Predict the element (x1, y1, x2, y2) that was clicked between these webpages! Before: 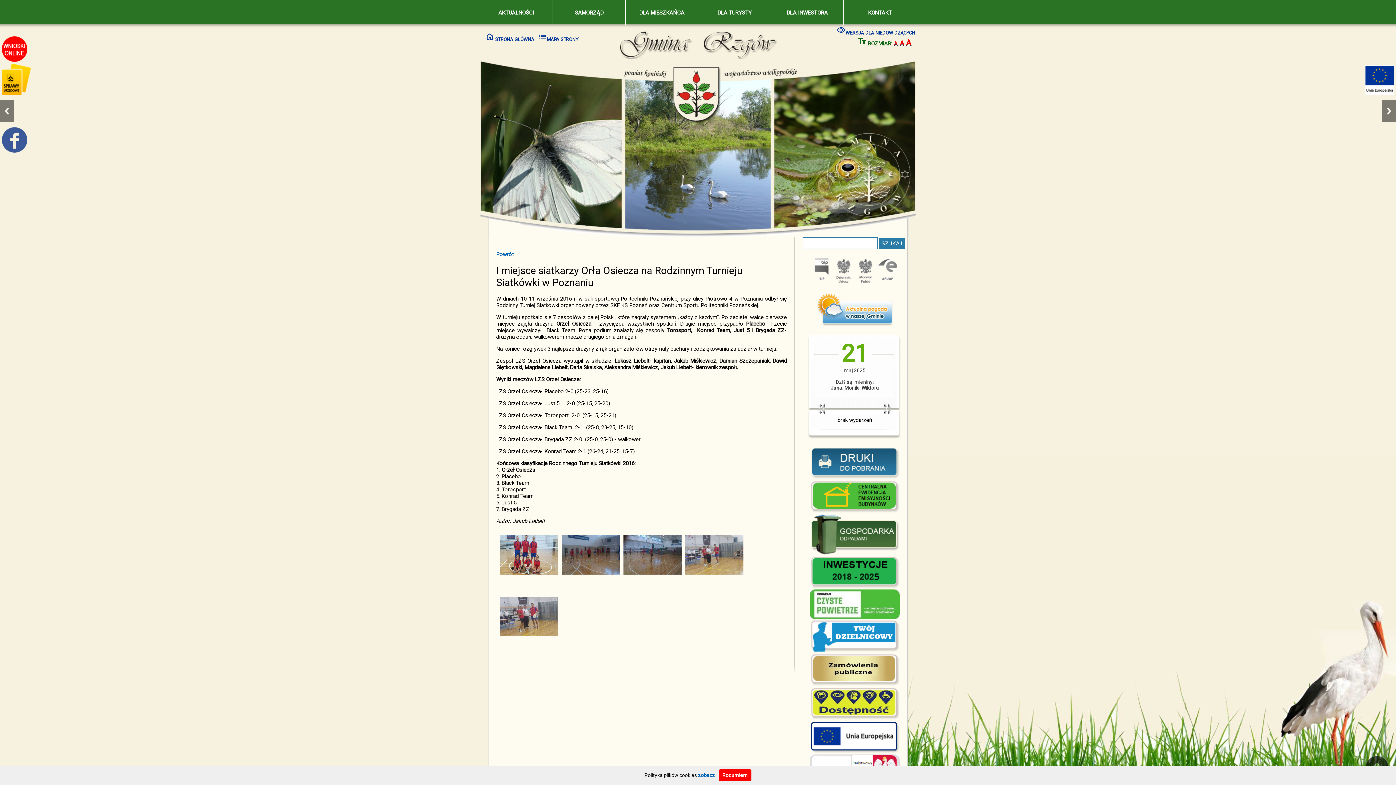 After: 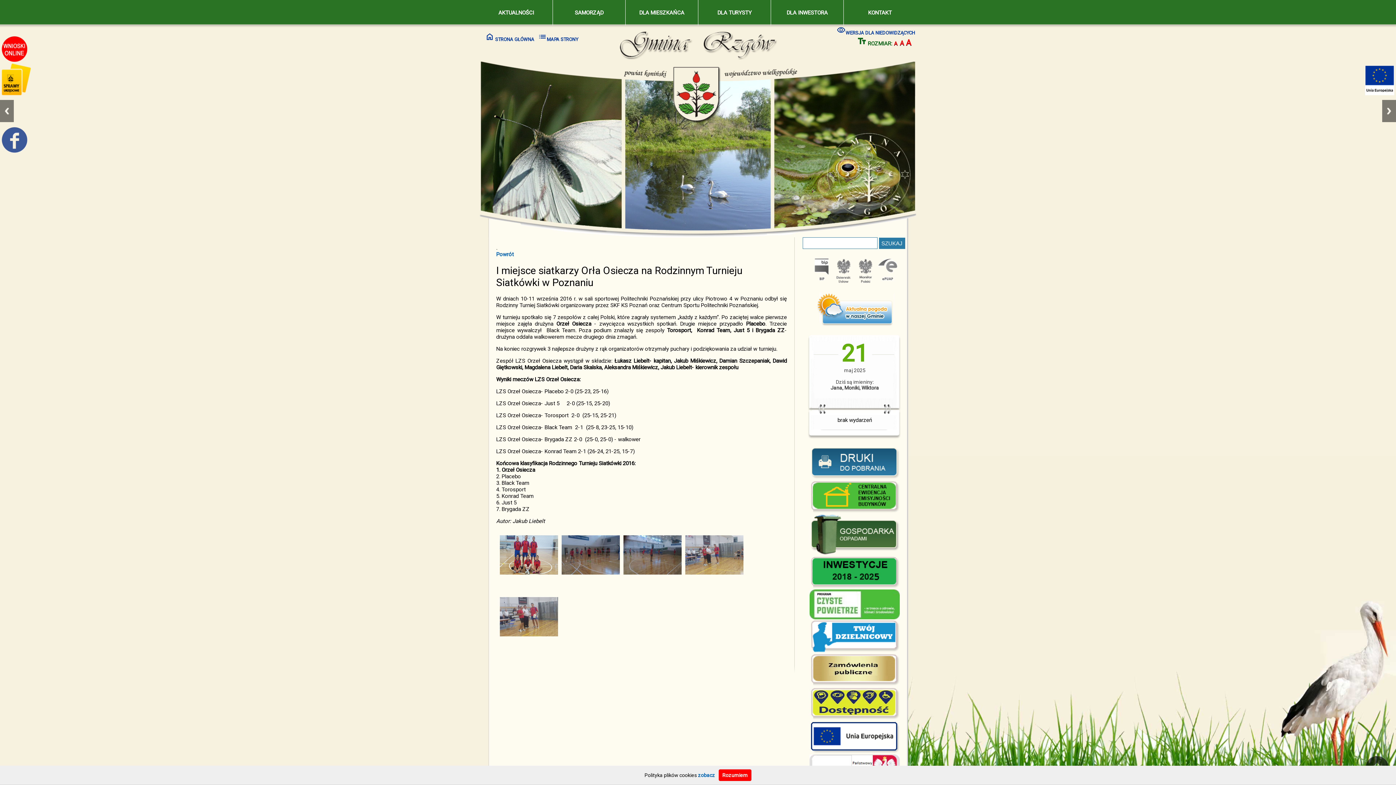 Action: bbox: (1382, 100, 1396, 122) label: Next